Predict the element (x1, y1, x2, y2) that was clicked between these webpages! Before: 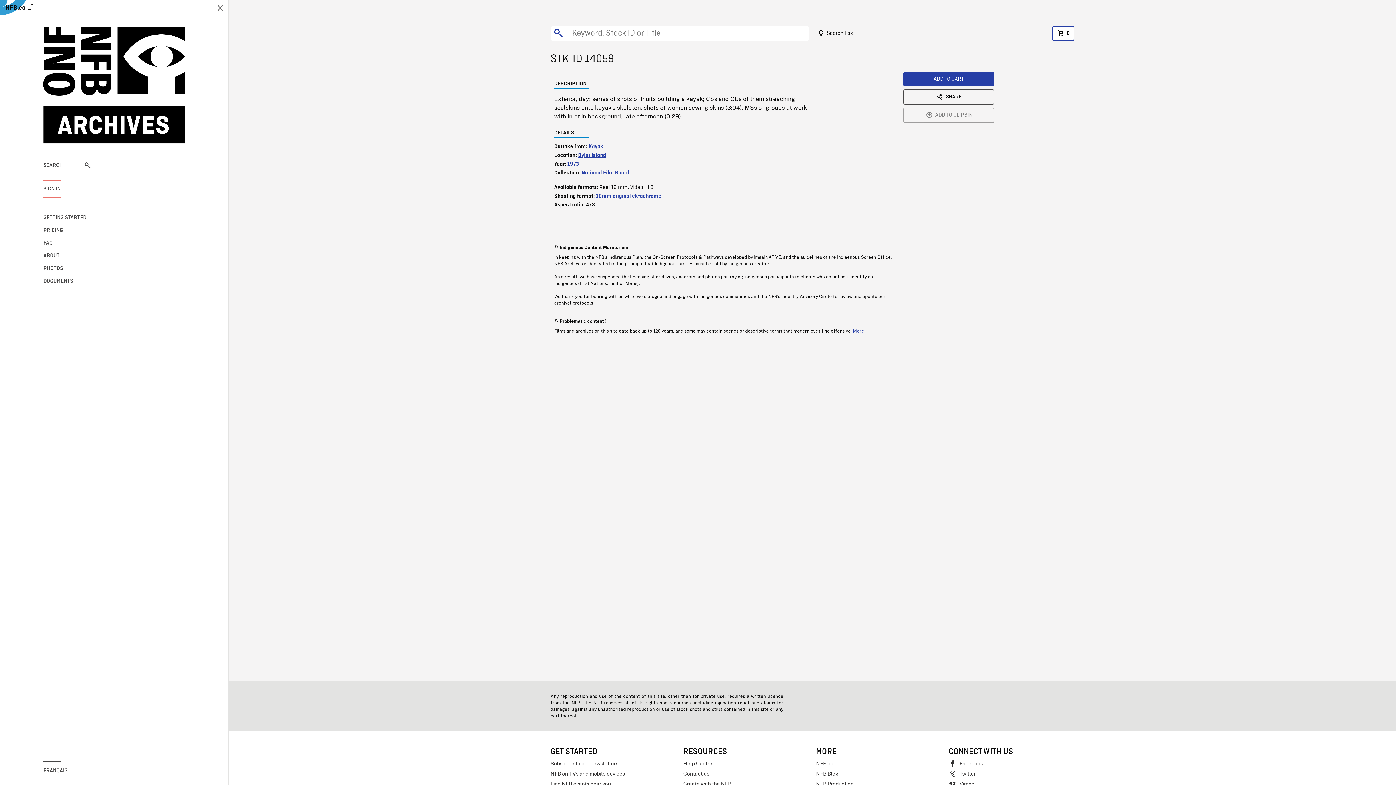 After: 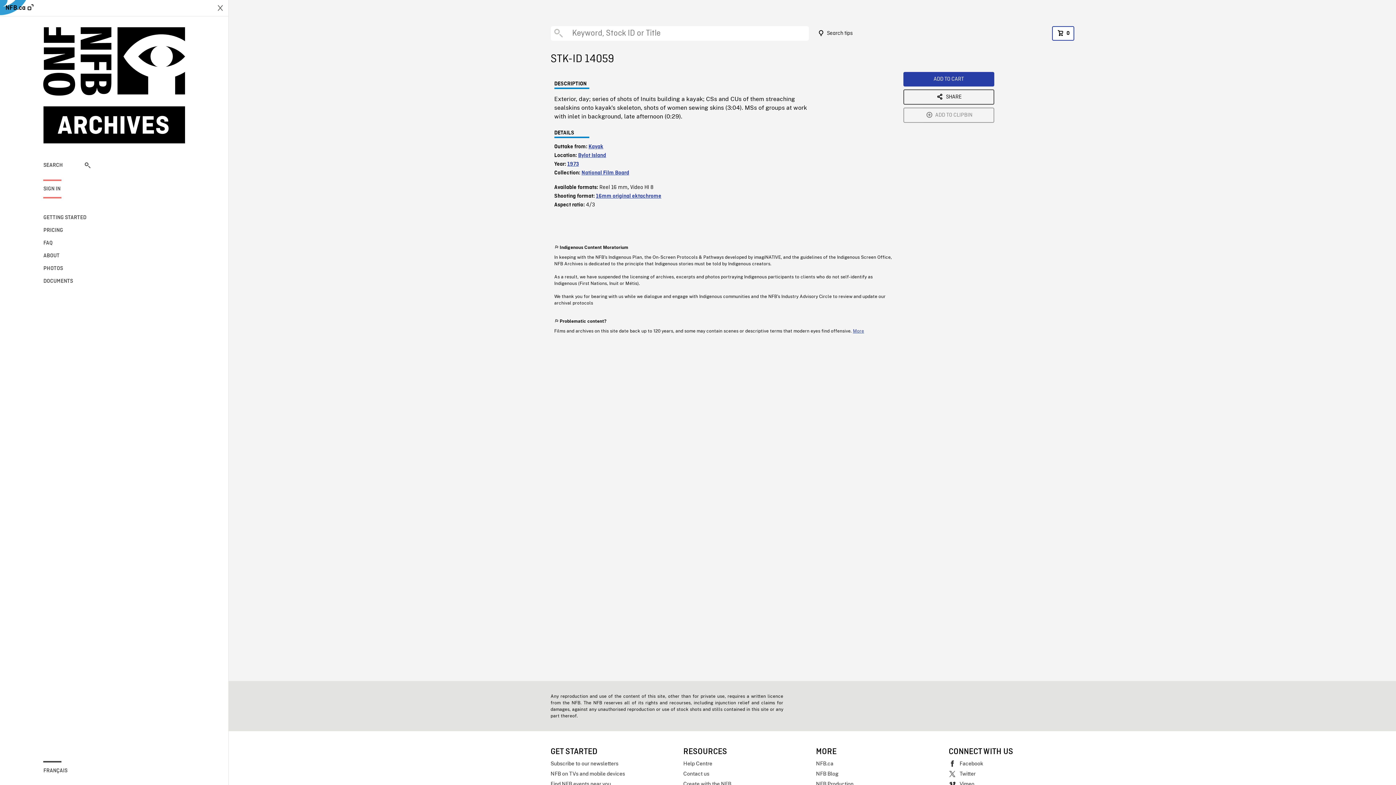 Action: label: NFB.ca bbox: (5, 2, 33, 13)